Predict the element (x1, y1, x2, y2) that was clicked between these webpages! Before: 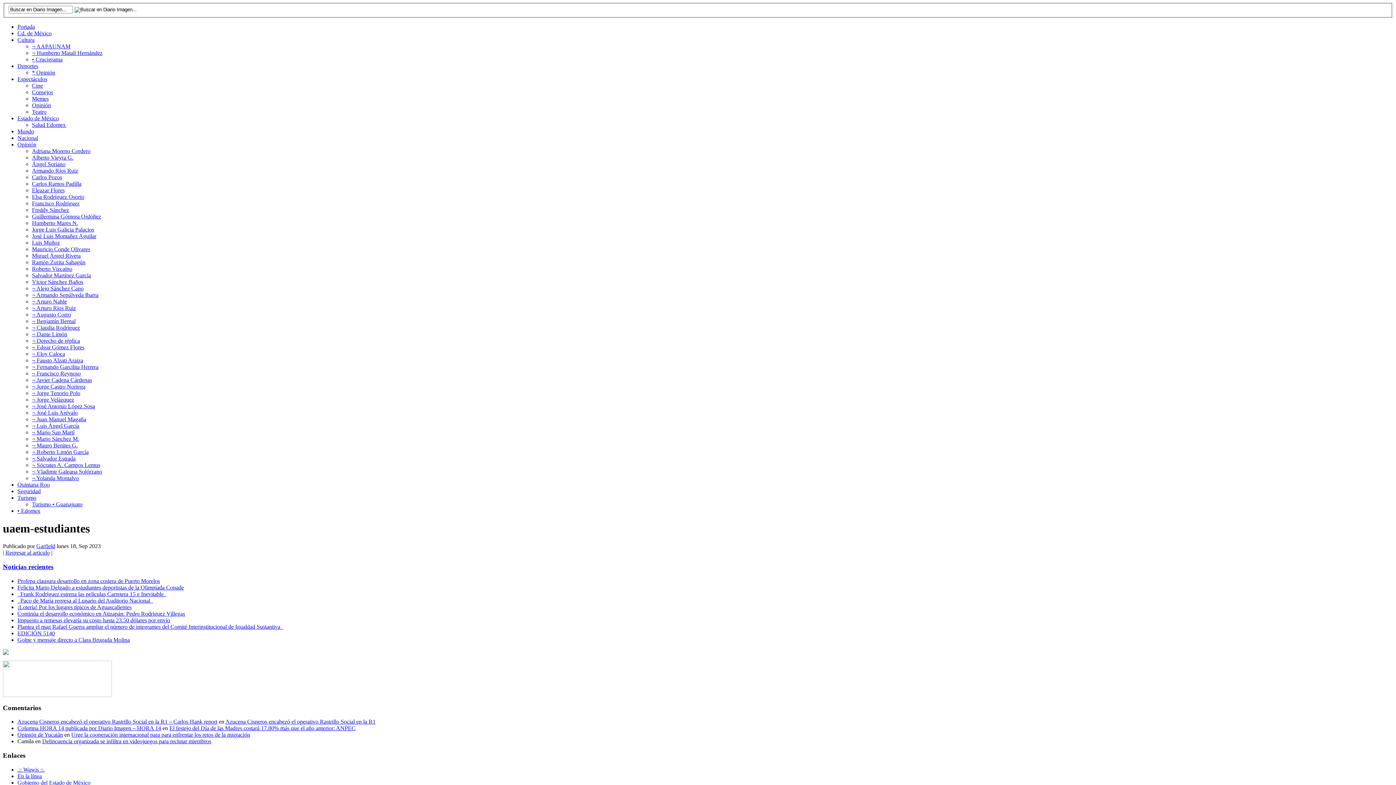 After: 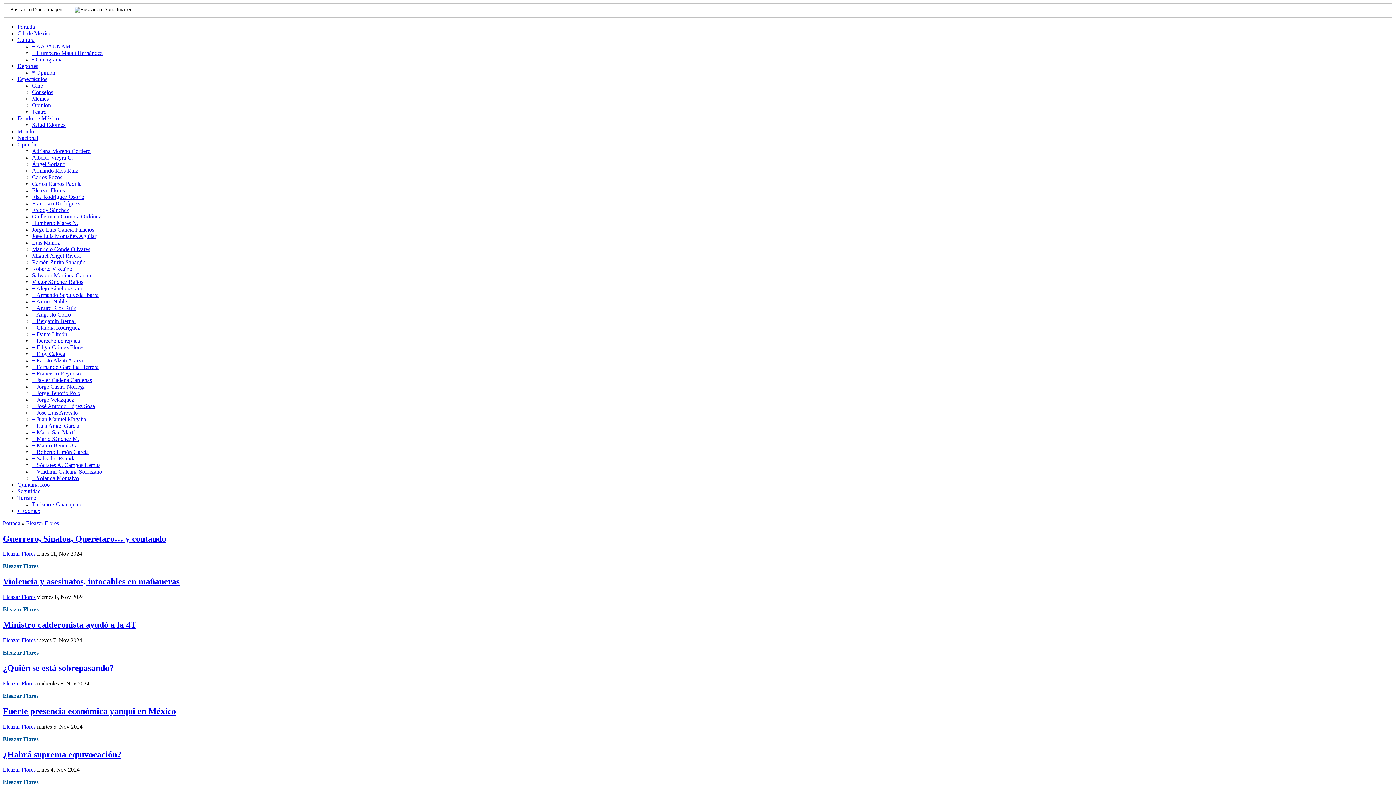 Action: bbox: (32, 187, 64, 193) label: Eleazar Flores